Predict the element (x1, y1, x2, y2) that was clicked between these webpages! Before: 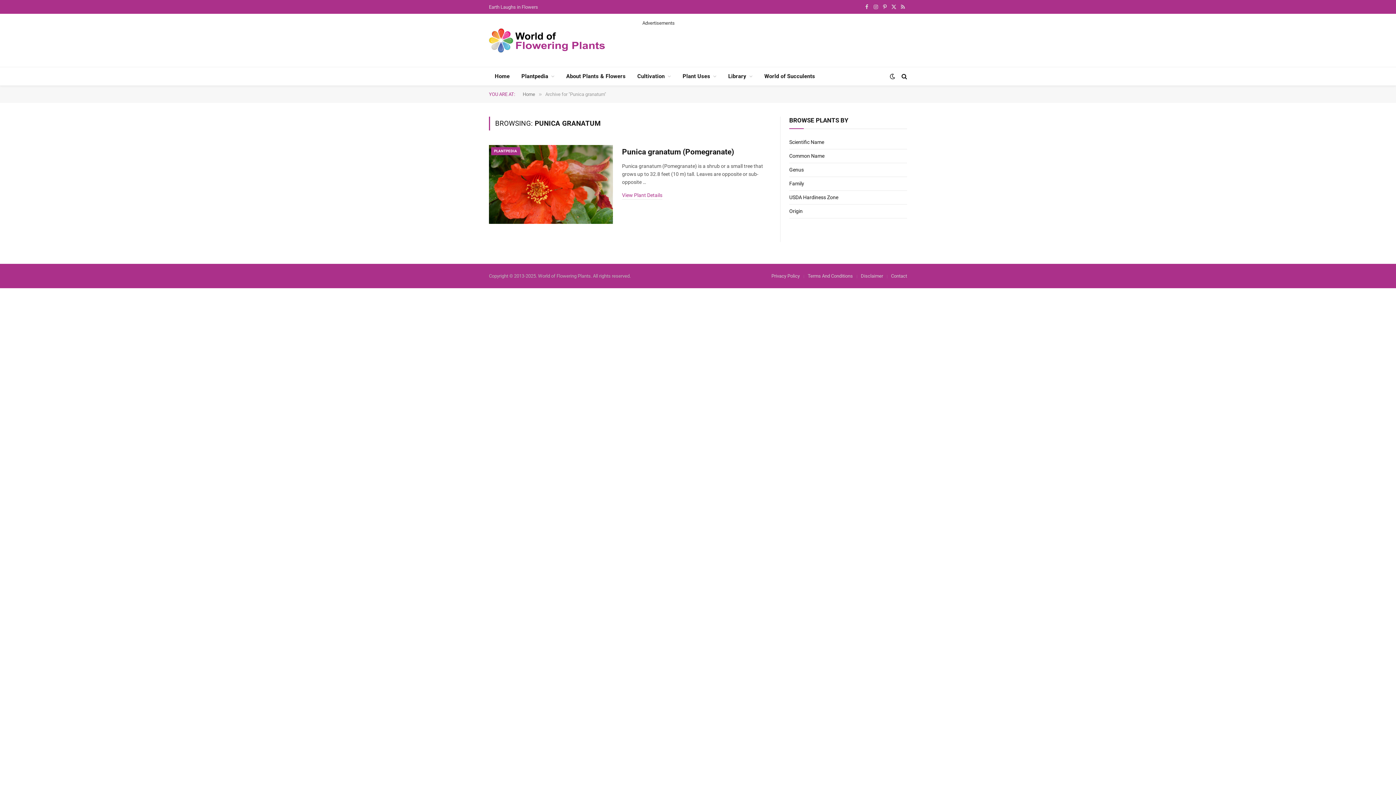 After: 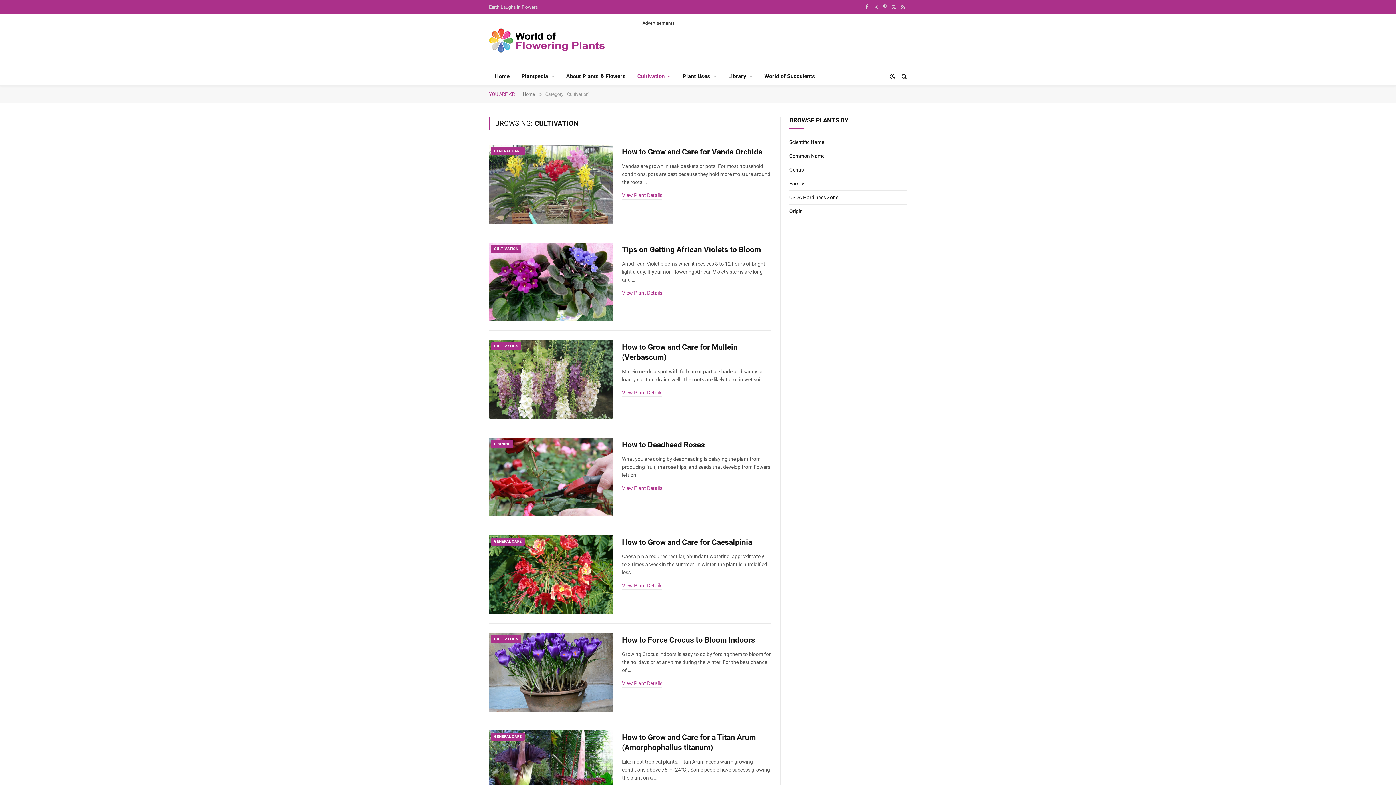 Action: label: Cultivation bbox: (631, 67, 677, 85)